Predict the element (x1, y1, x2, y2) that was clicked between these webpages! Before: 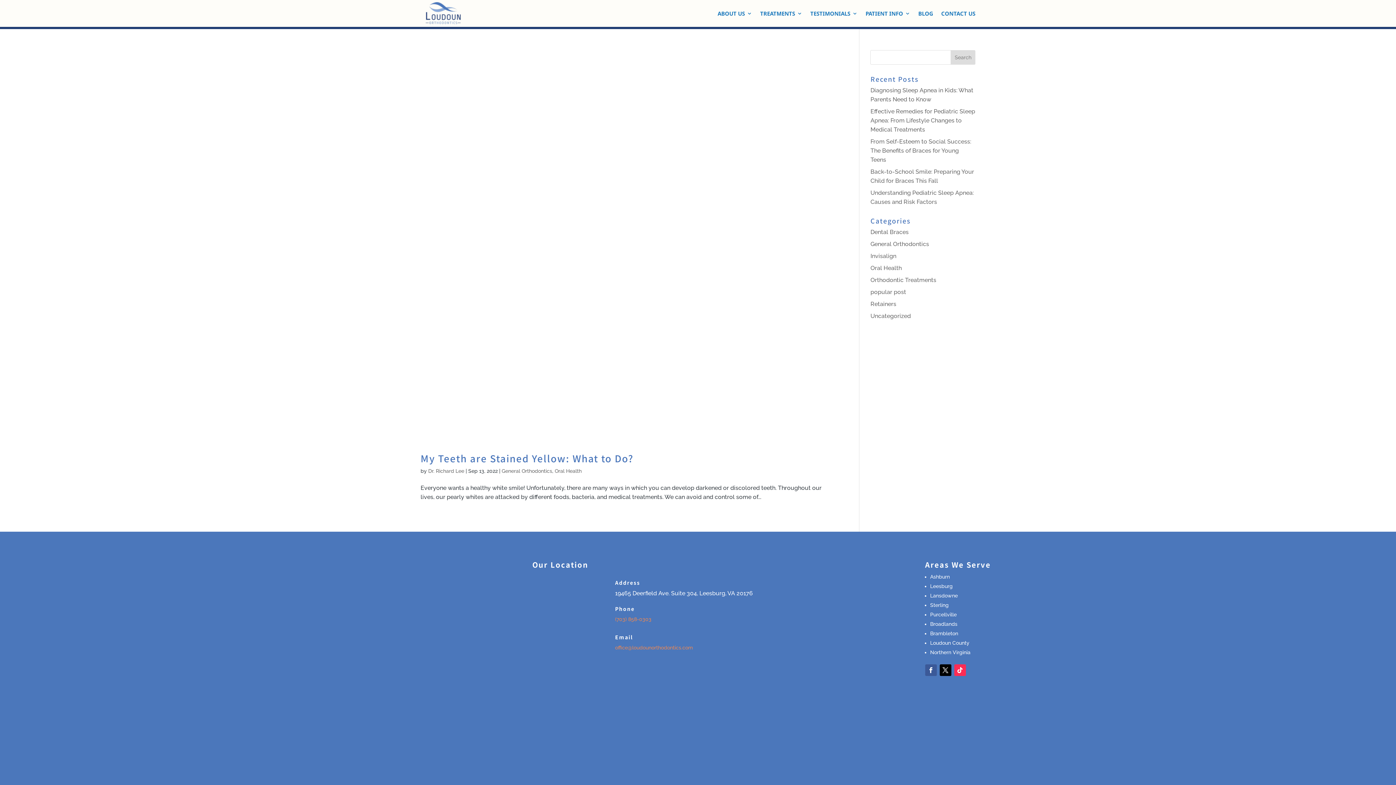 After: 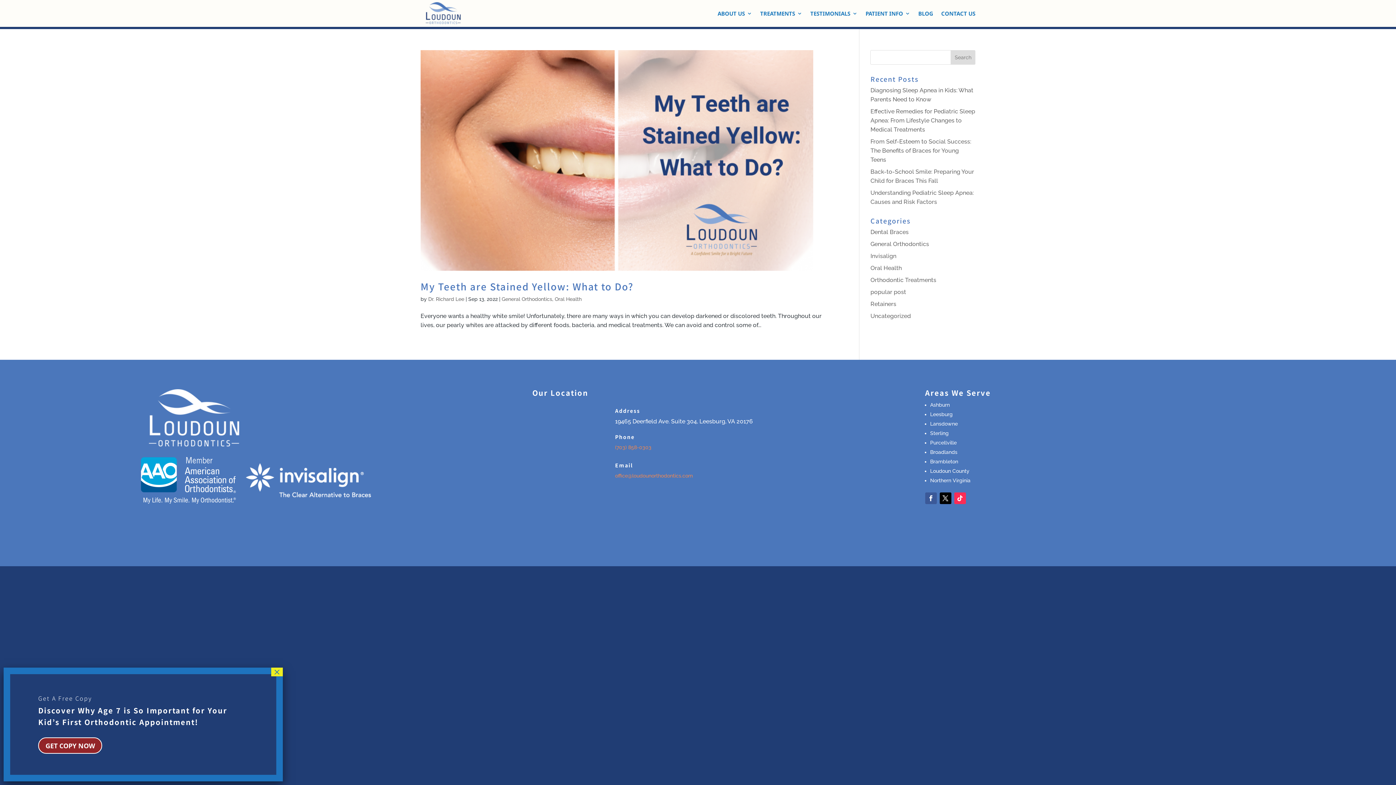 Action: bbox: (939, 664, 951, 676)